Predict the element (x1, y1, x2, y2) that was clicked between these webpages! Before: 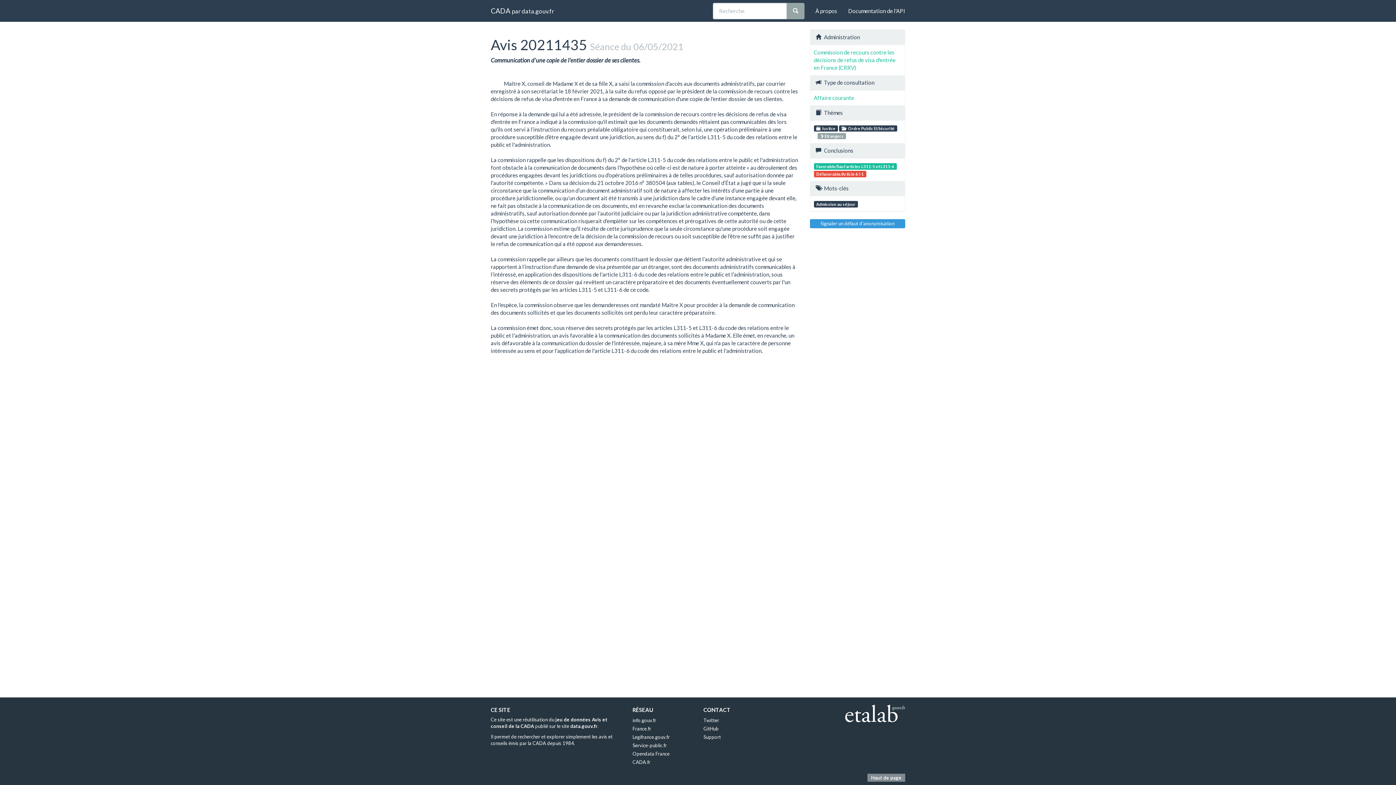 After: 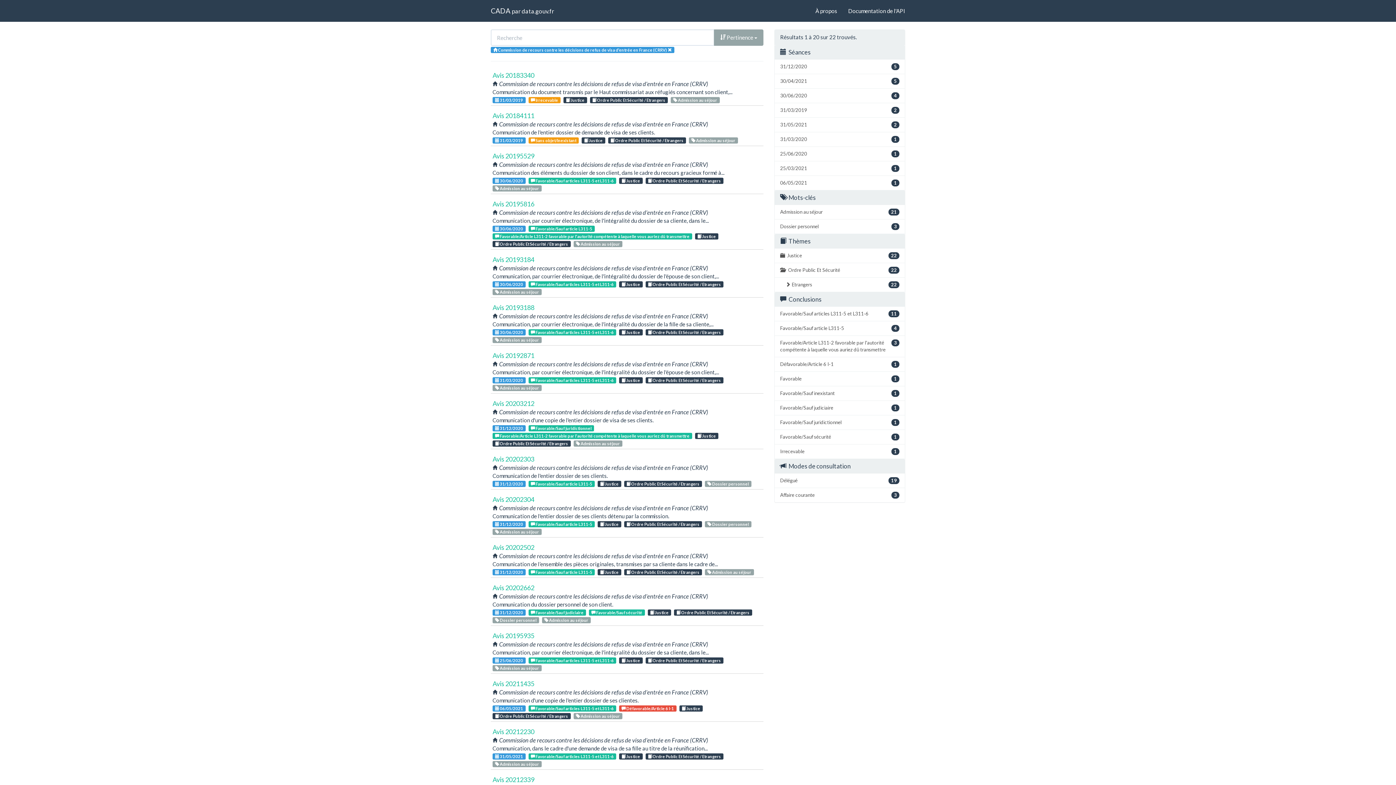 Action: bbox: (814, 49, 895, 70) label: Commission de recours contre les décisions de refus de visa d'entrée en France (CRRV)